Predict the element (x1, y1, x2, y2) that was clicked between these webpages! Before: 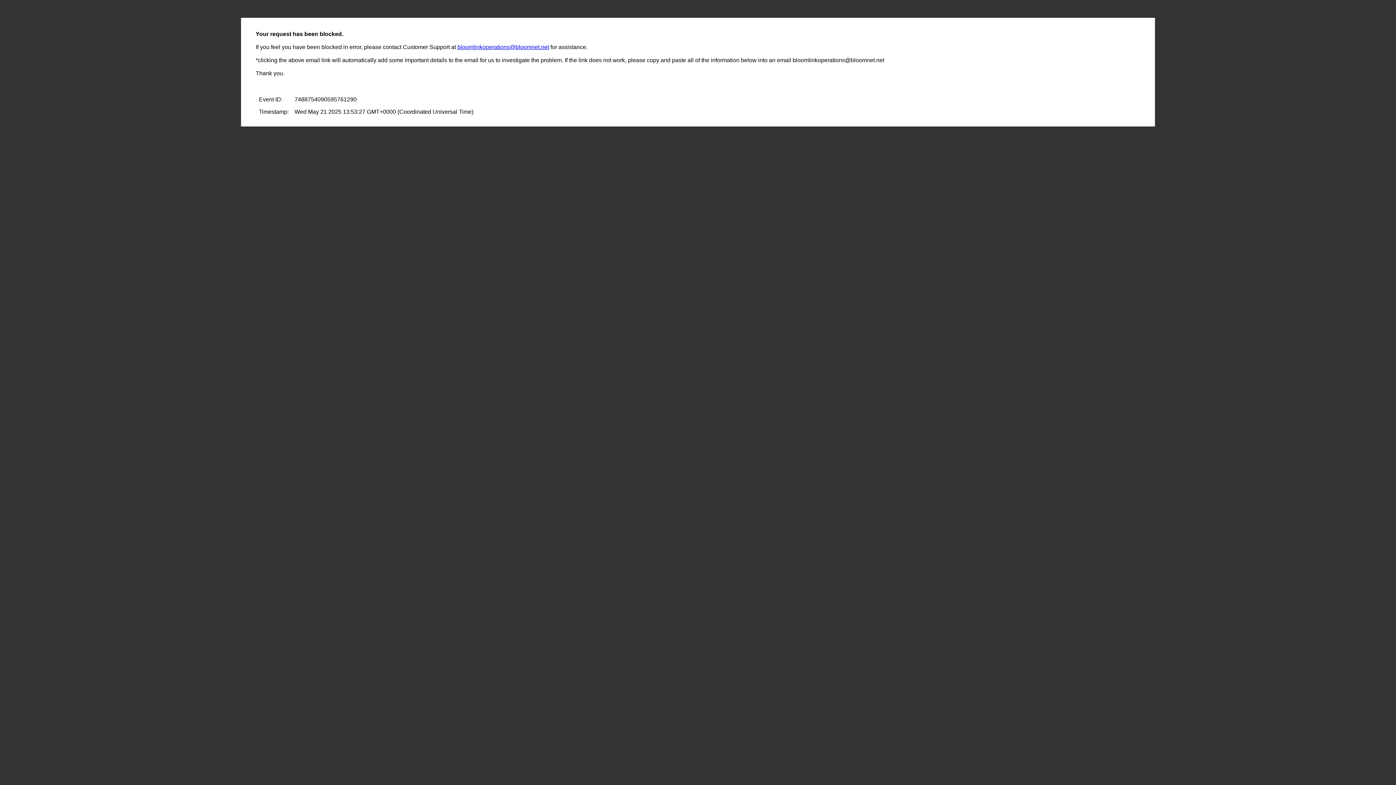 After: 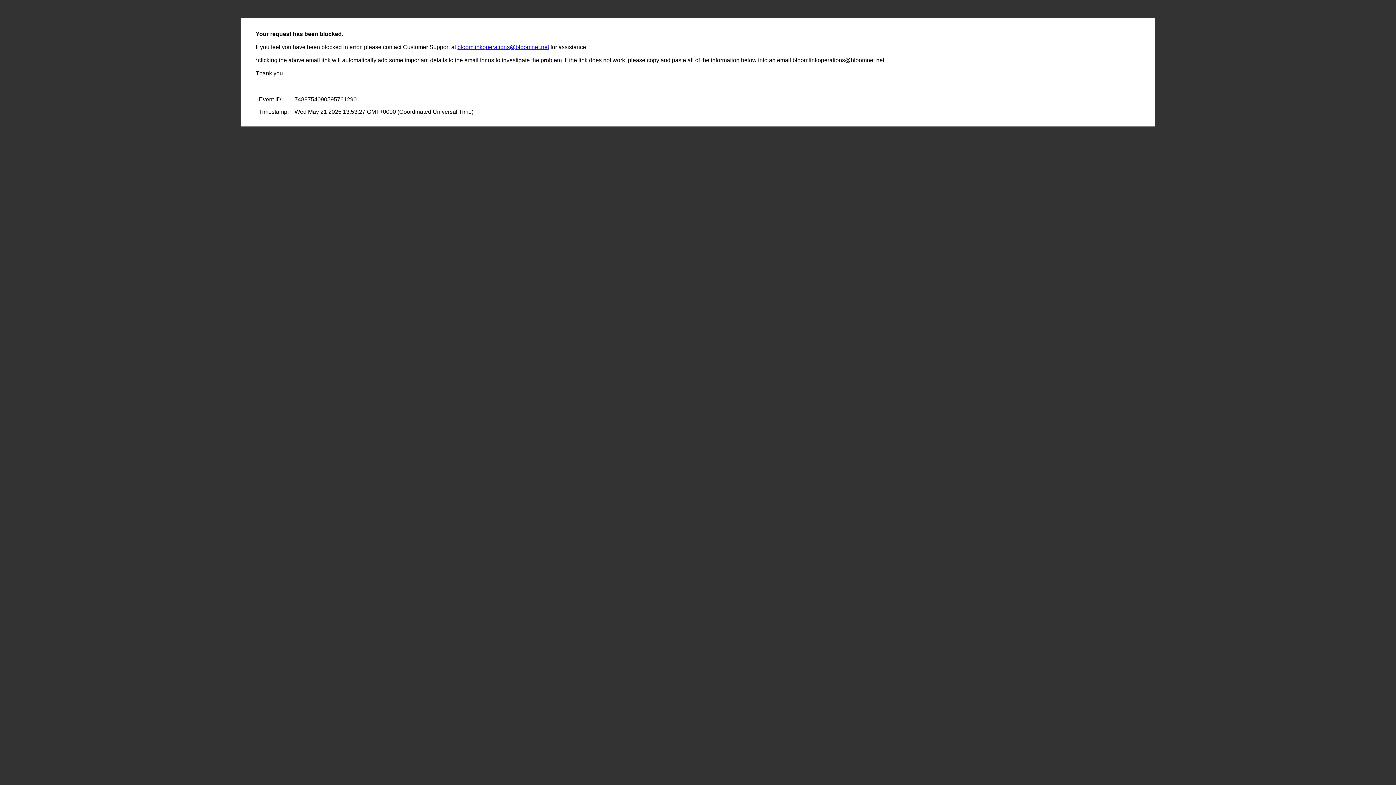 Action: label: bloomlinkoperations@bloomnet.net bbox: (457, 44, 549, 50)